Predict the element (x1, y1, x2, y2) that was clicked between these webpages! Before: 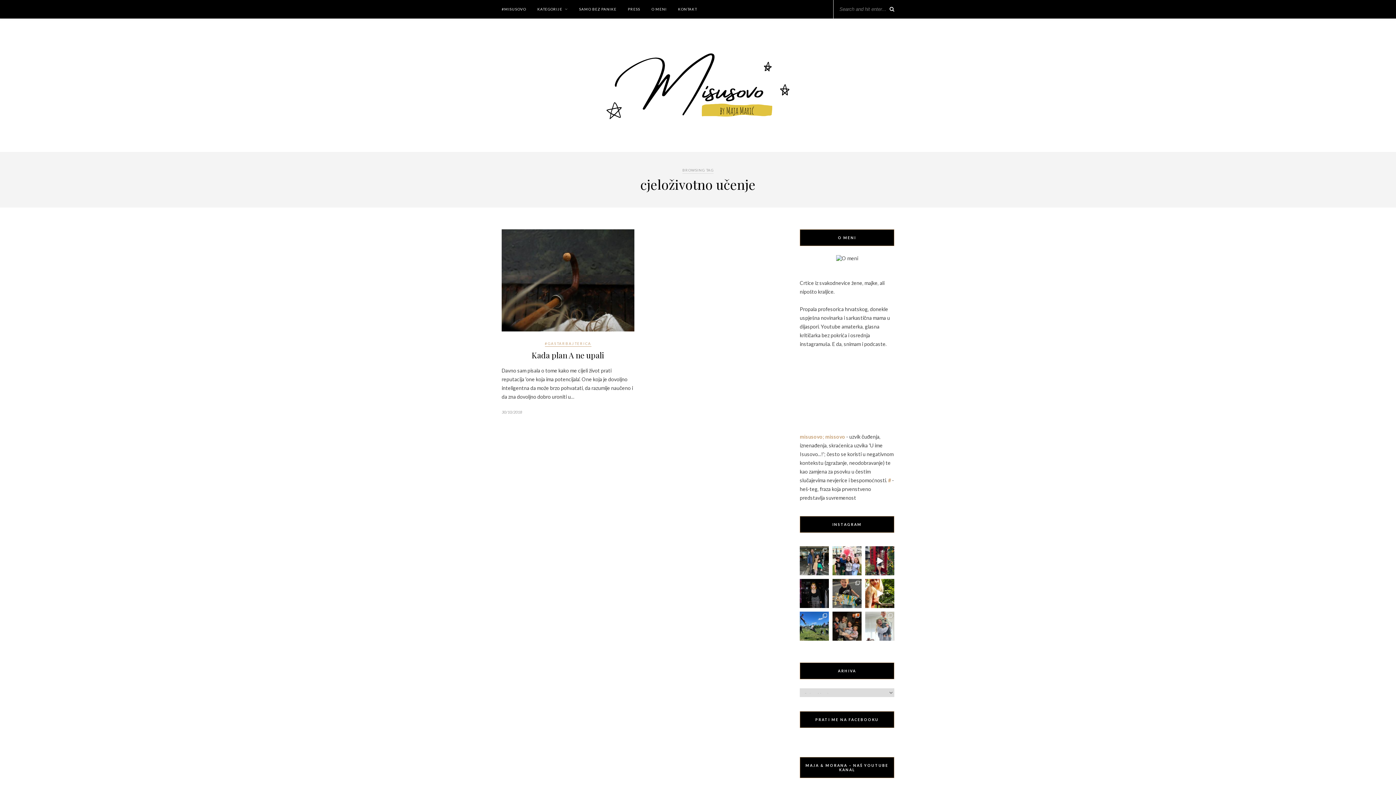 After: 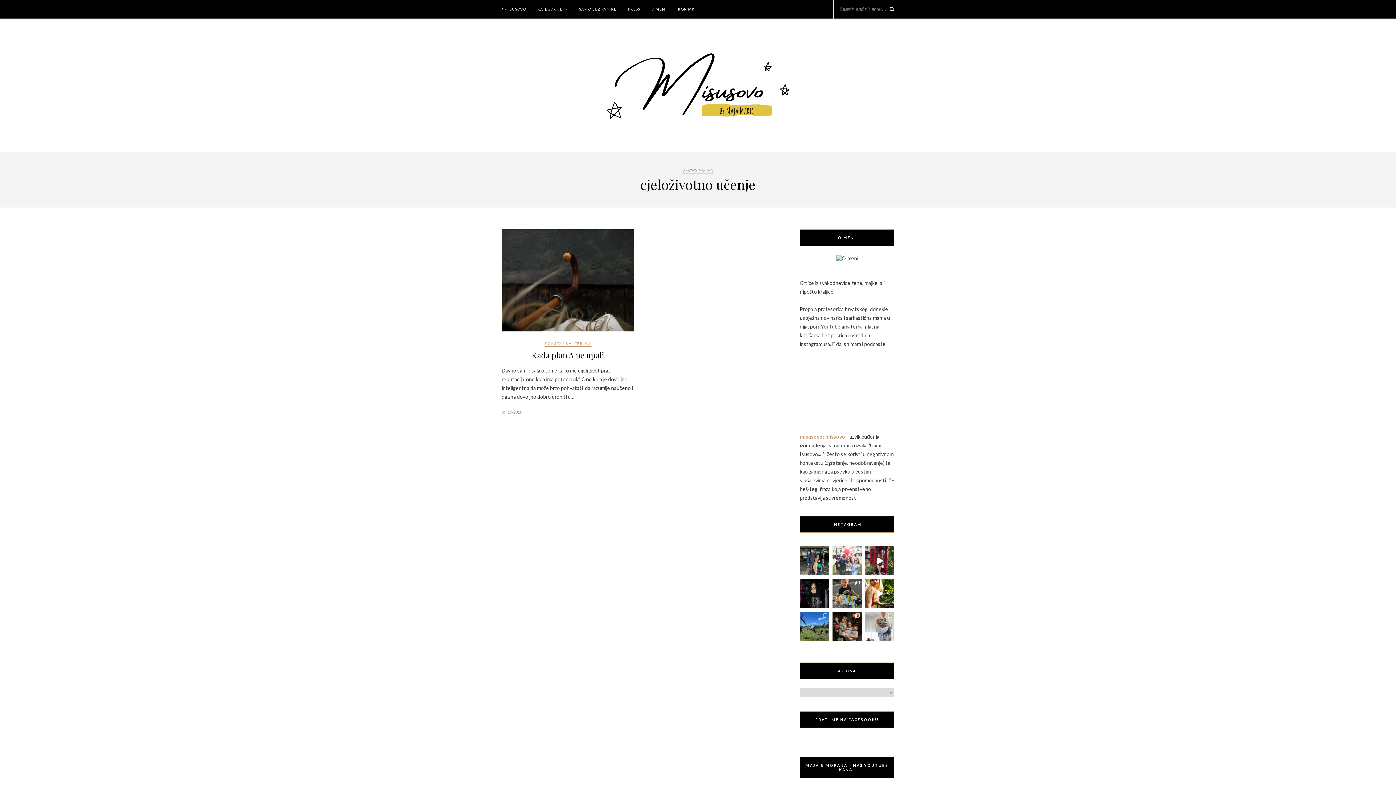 Action: bbox: (832, 546, 861, 575) label: Ja istovremeno ne moram nikud ići i jedva čekam